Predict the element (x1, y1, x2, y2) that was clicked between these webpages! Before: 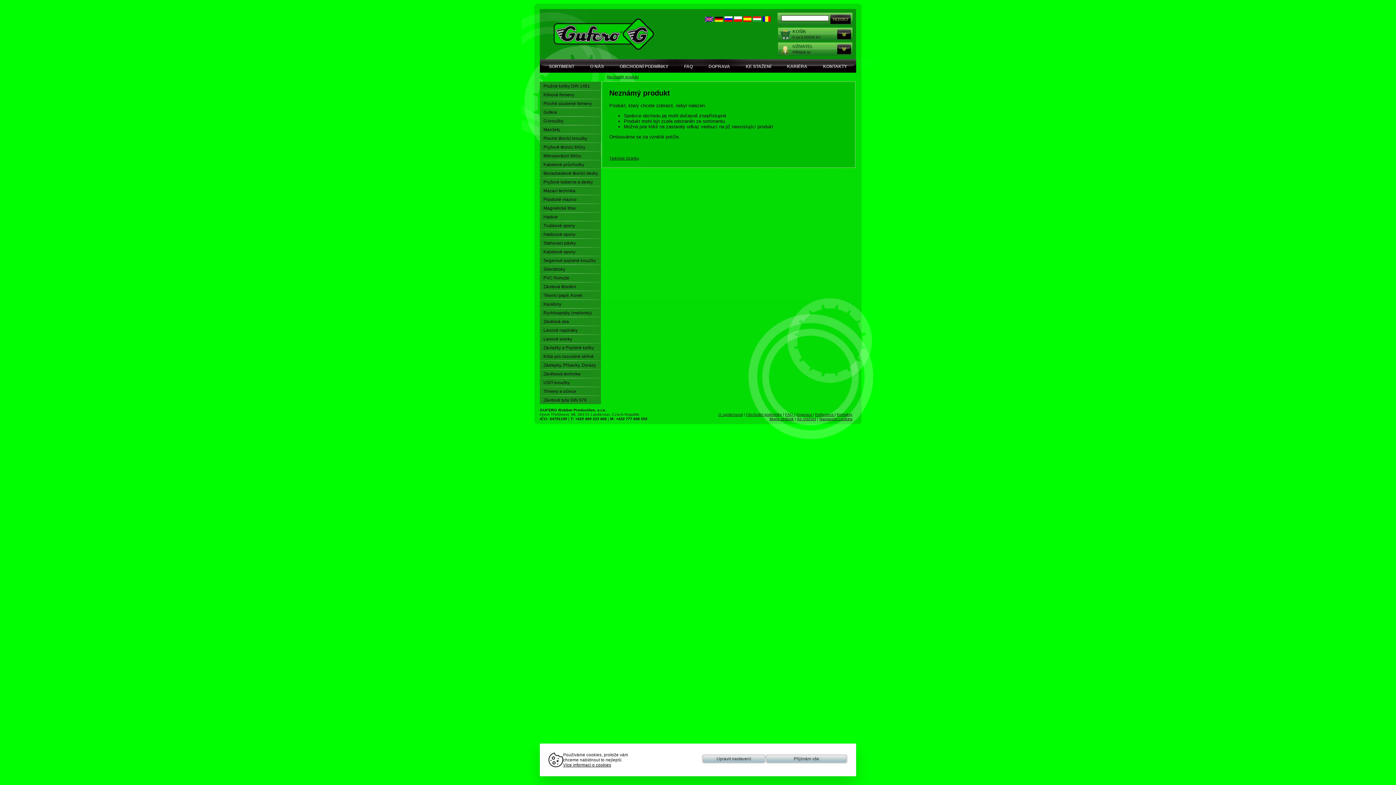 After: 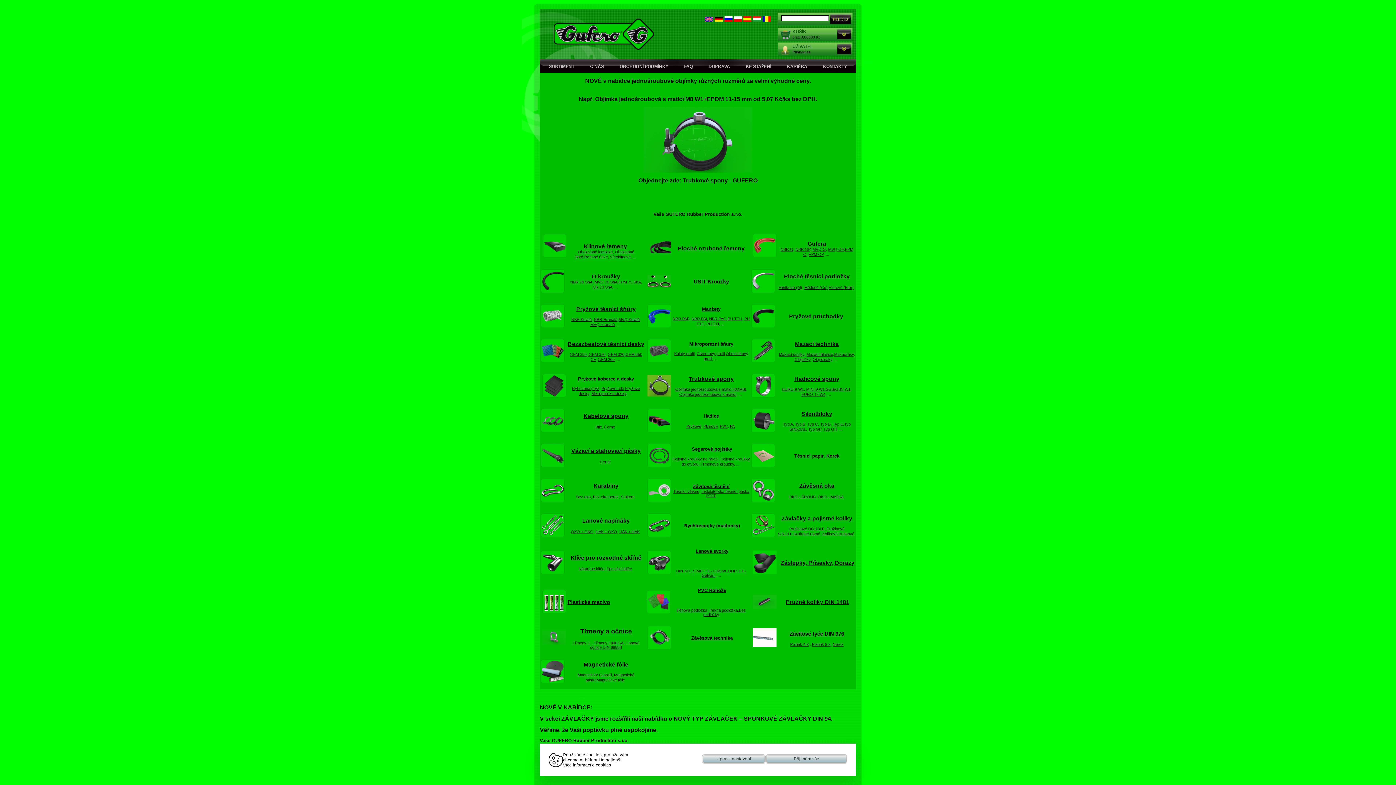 Action: label: SORTIMENT bbox: (549, 61, 574, 71)